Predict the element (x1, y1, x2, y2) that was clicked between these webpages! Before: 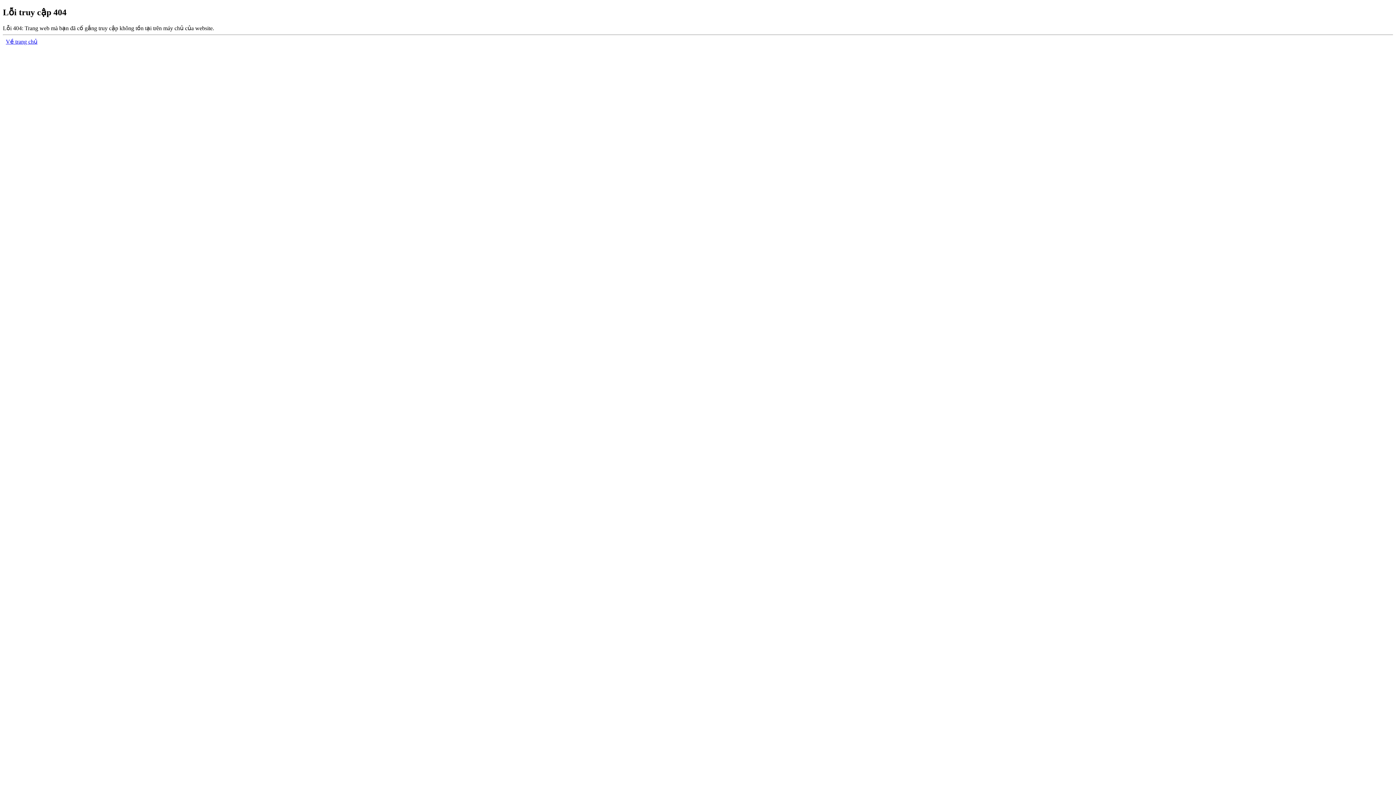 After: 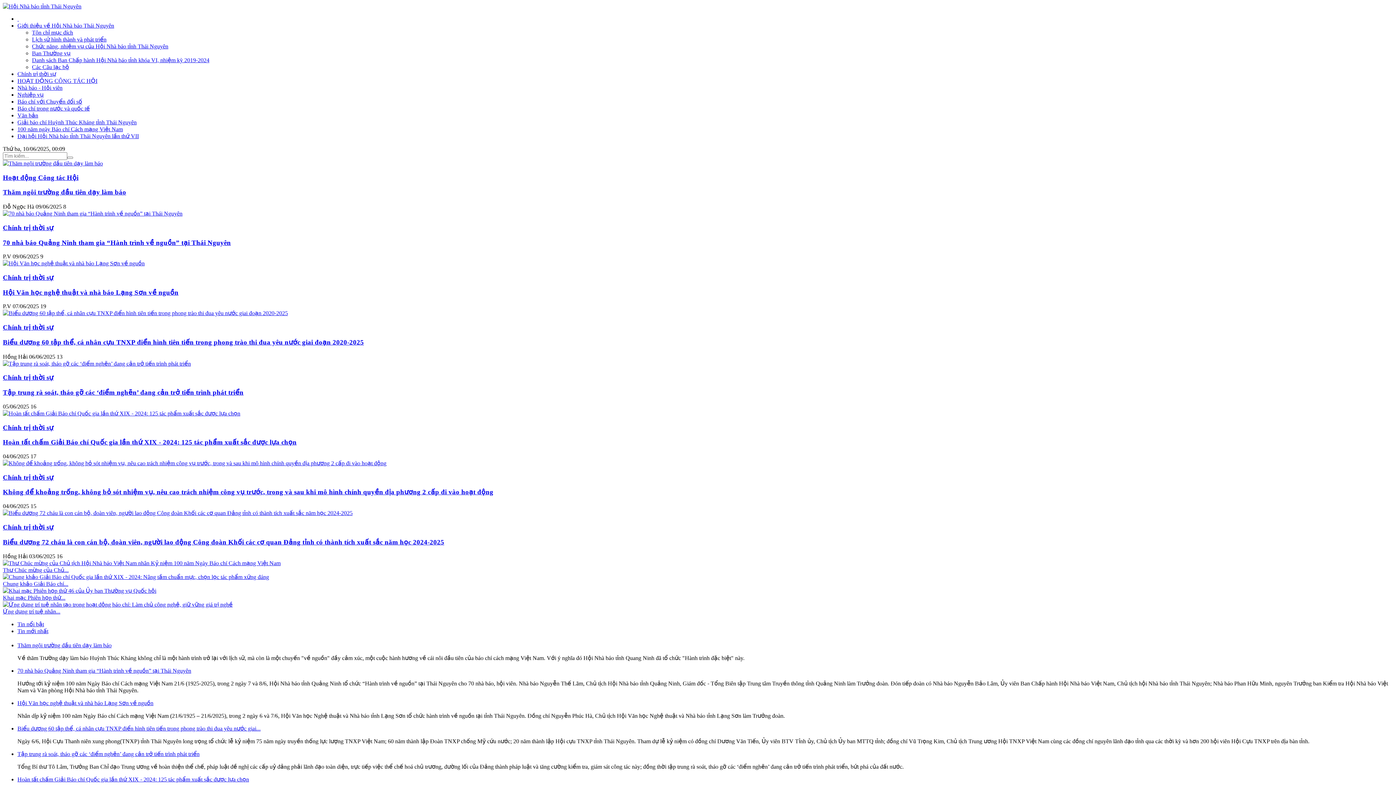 Action: label: Về trang chủ bbox: (5, 38, 37, 44)